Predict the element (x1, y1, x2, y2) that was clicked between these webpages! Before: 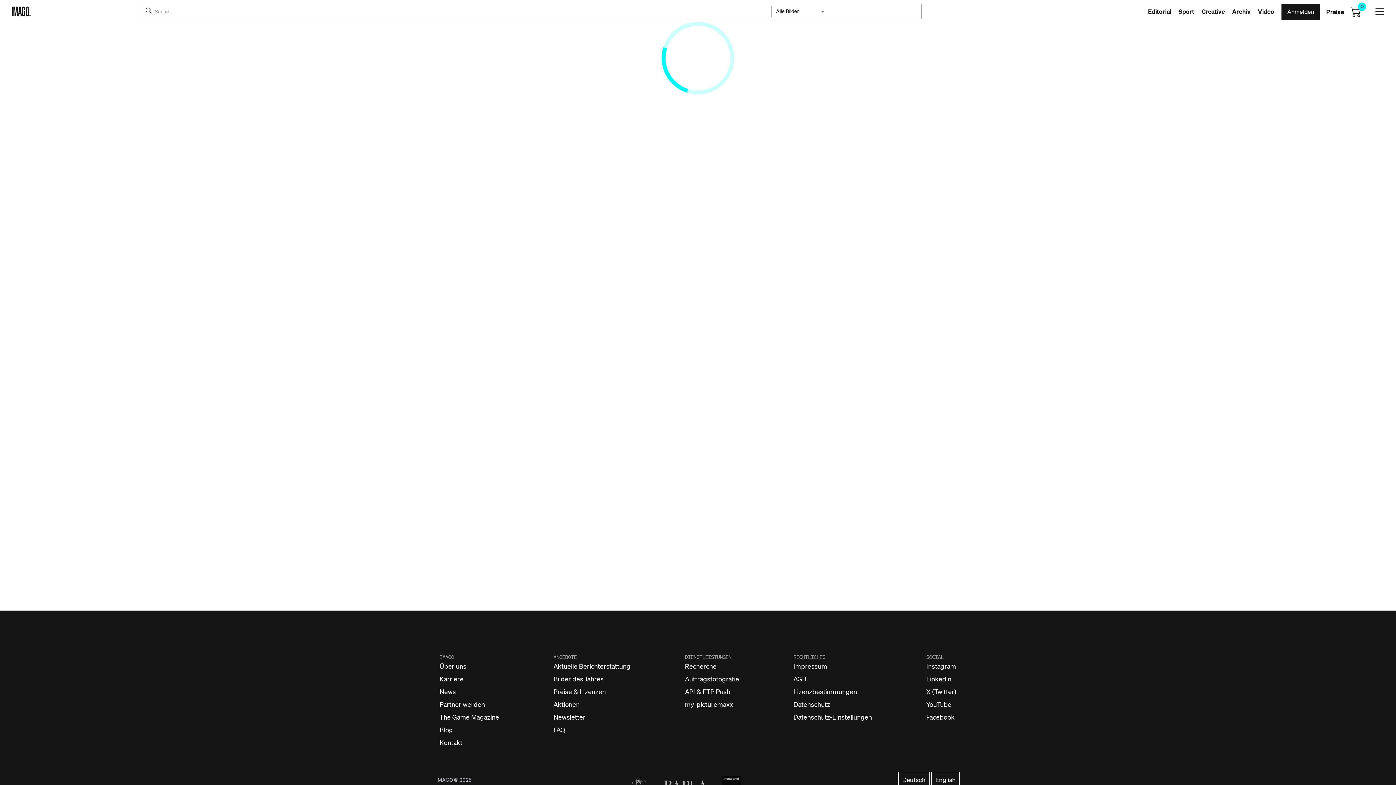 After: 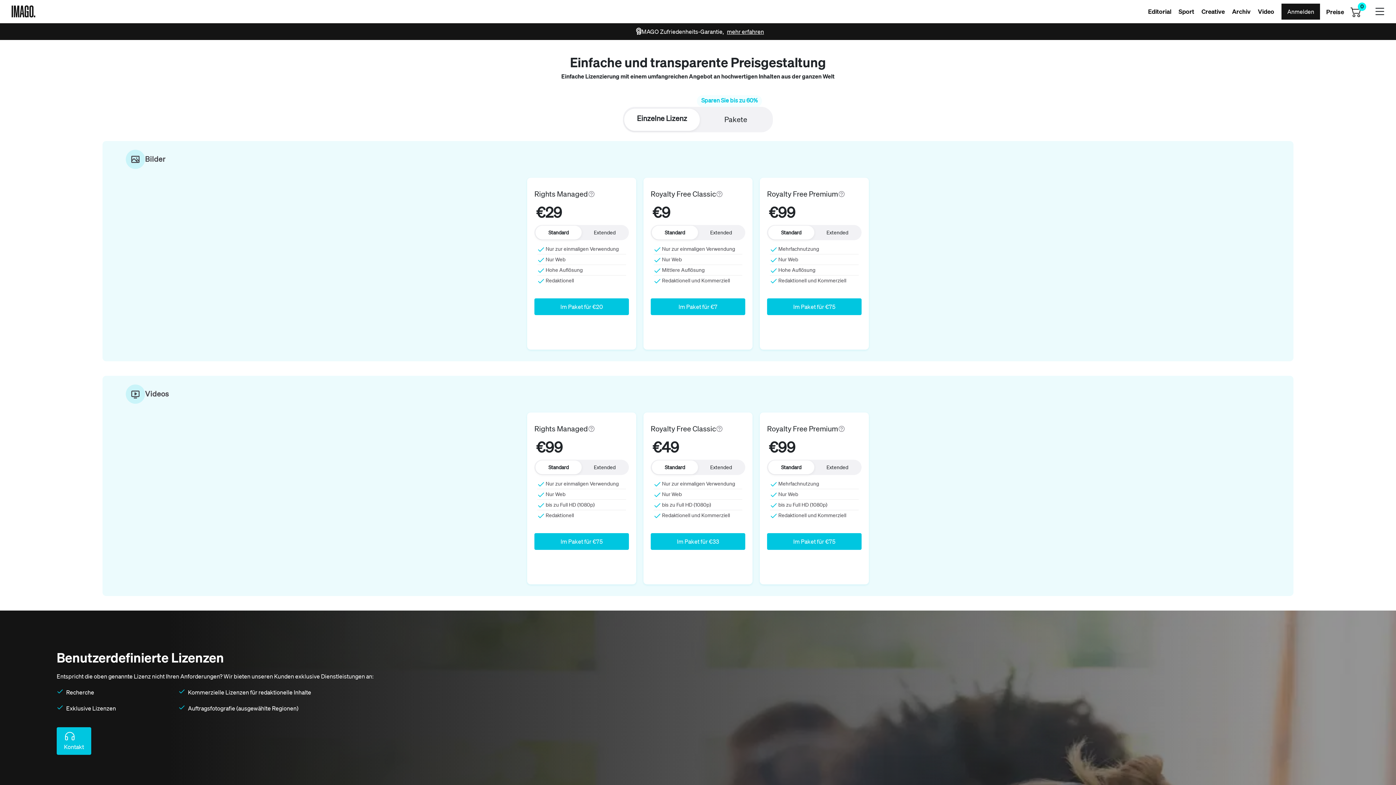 Action: label: Preise & Lizenzen bbox: (553, 688, 606, 696)